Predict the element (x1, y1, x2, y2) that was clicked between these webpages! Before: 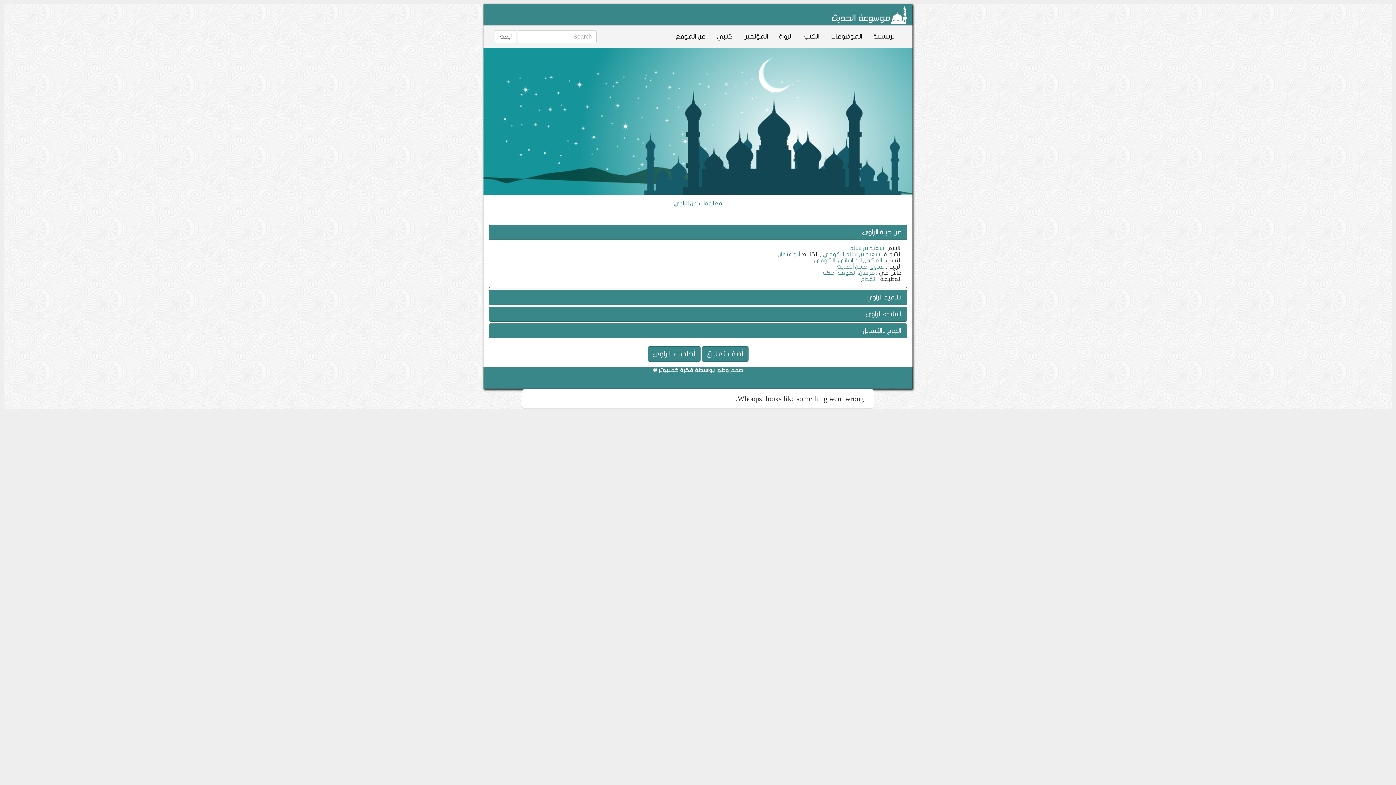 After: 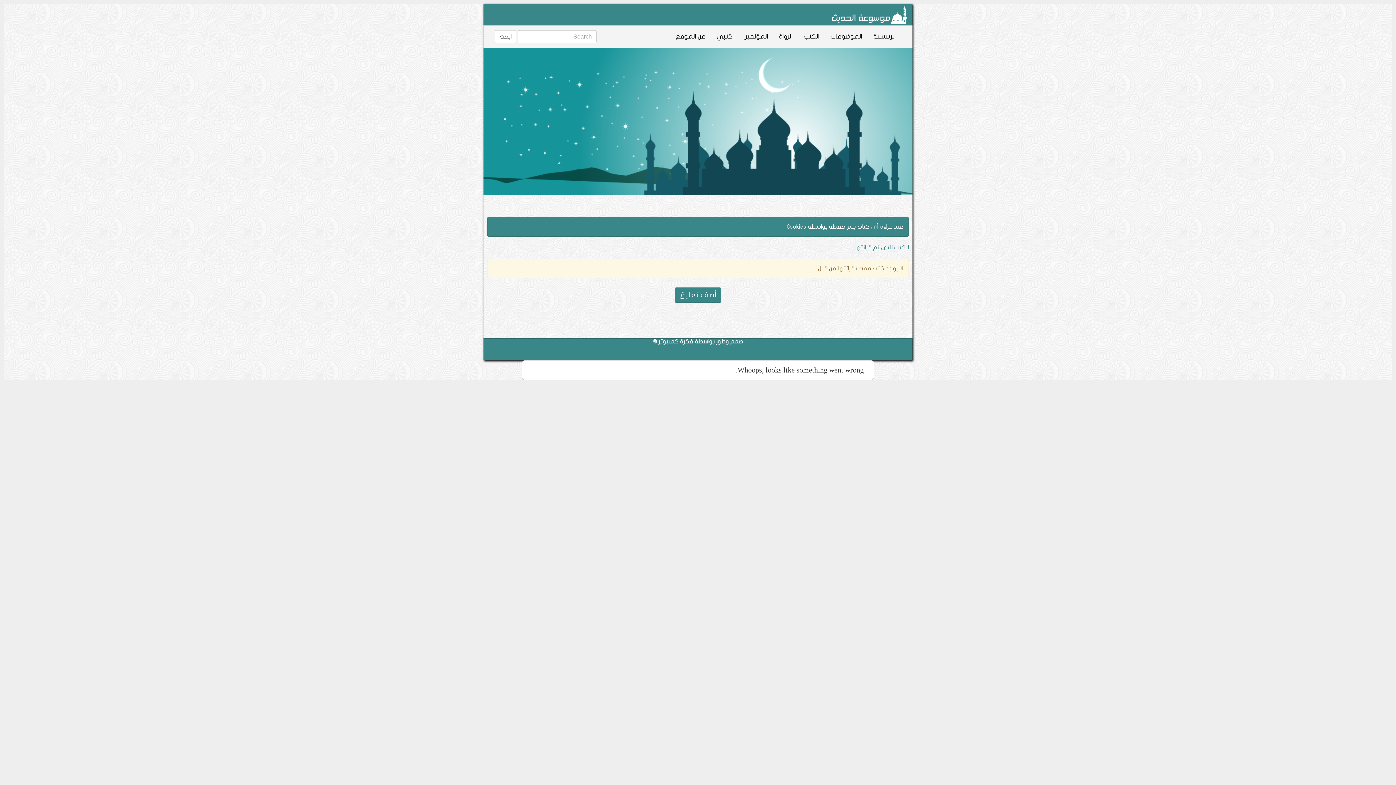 Action: bbox: (711, 25, 738, 47) label: كتبي